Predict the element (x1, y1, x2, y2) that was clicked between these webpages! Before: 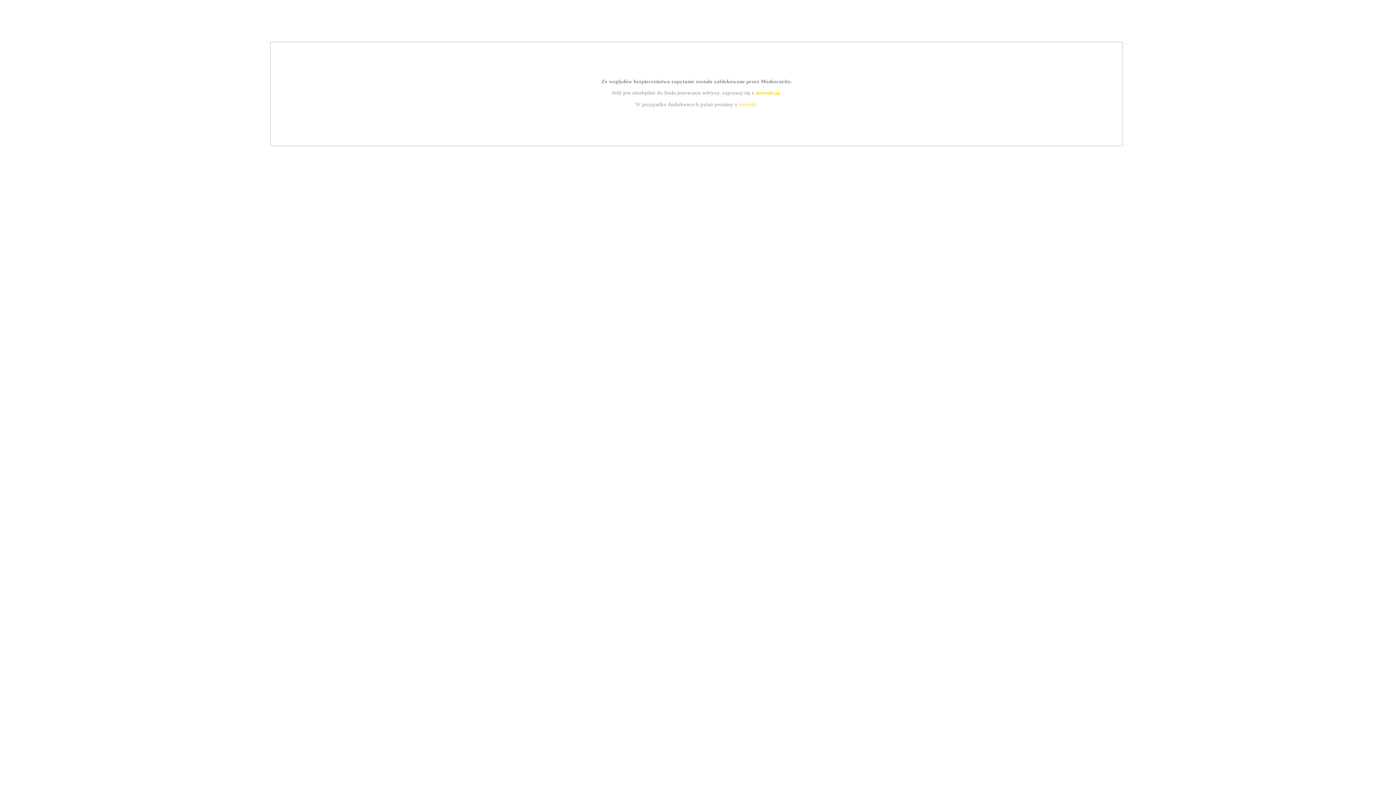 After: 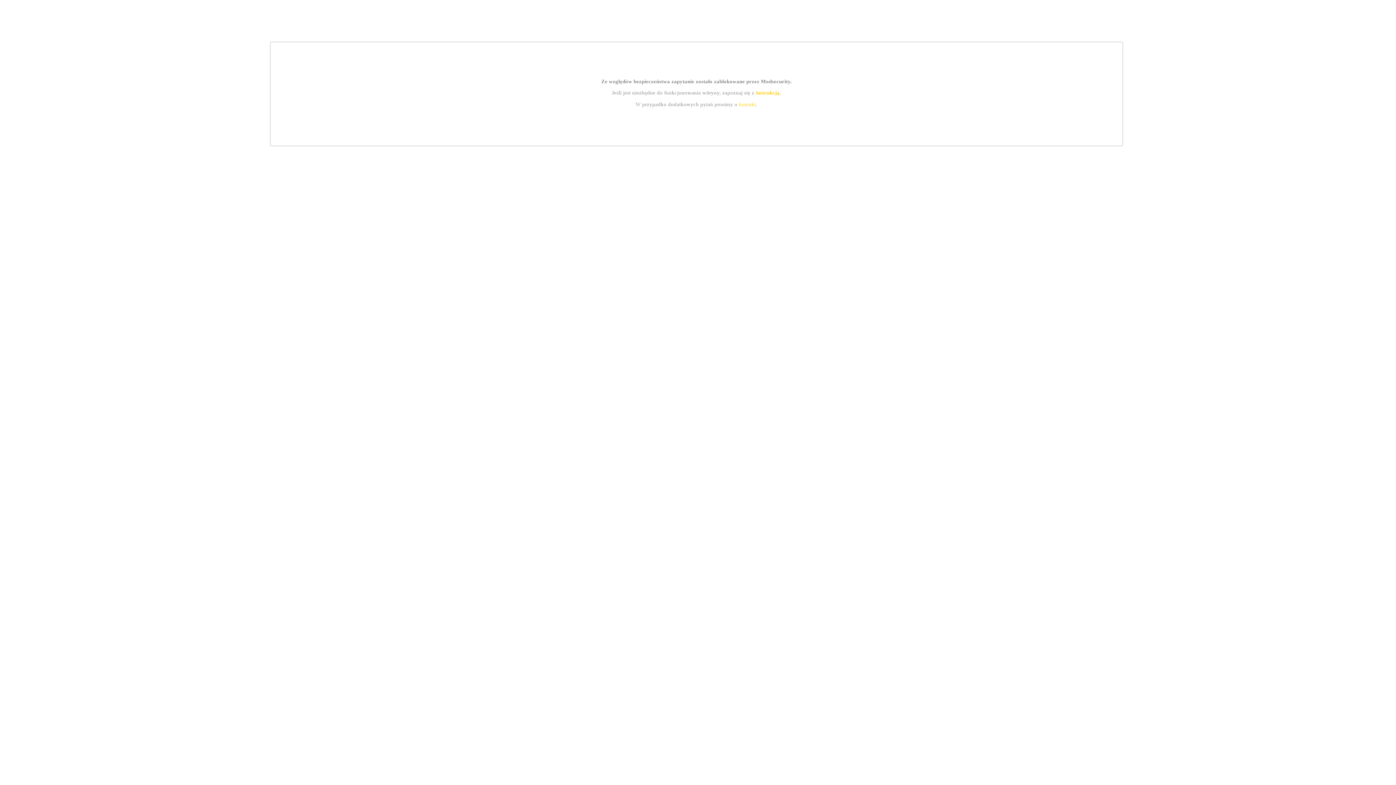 Action: label: instrukcją bbox: (755, 89, 779, 95)